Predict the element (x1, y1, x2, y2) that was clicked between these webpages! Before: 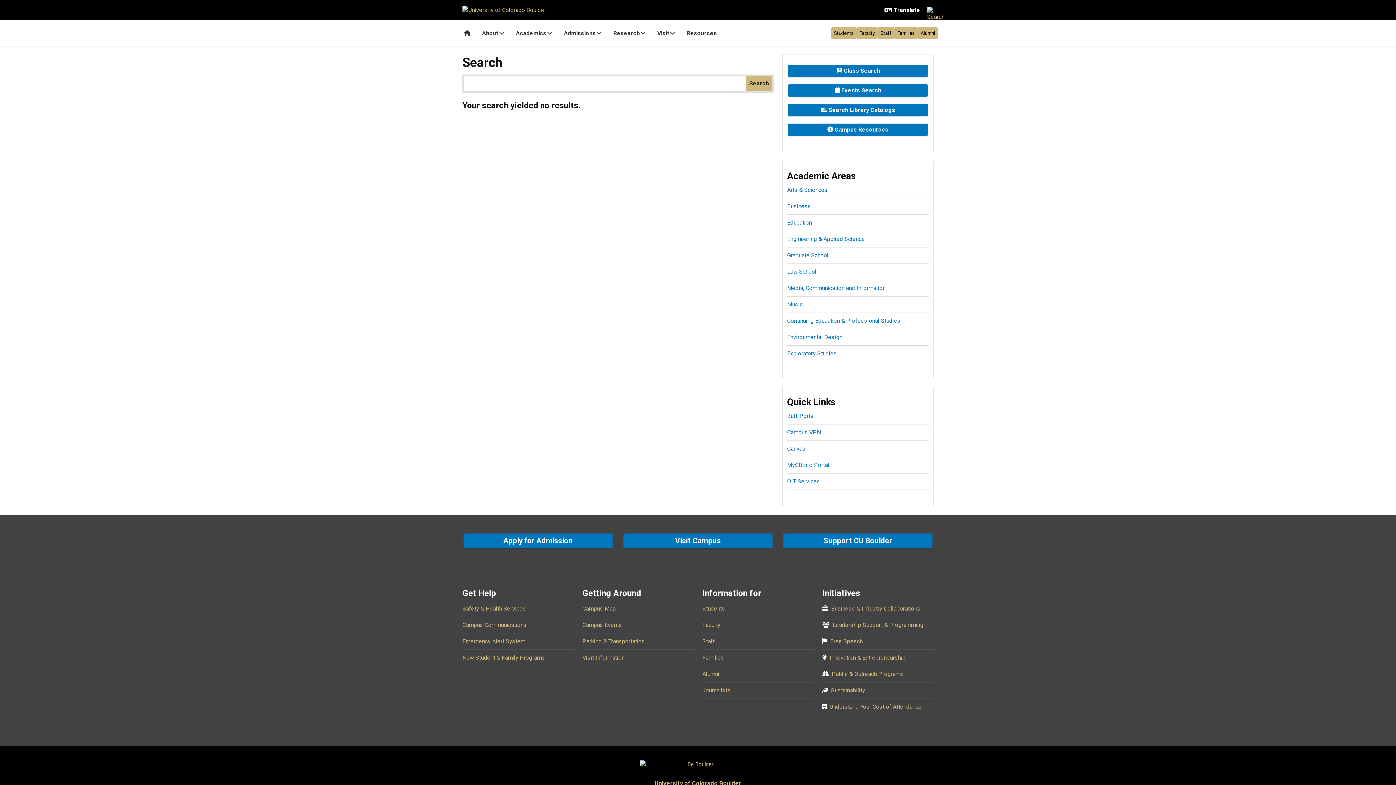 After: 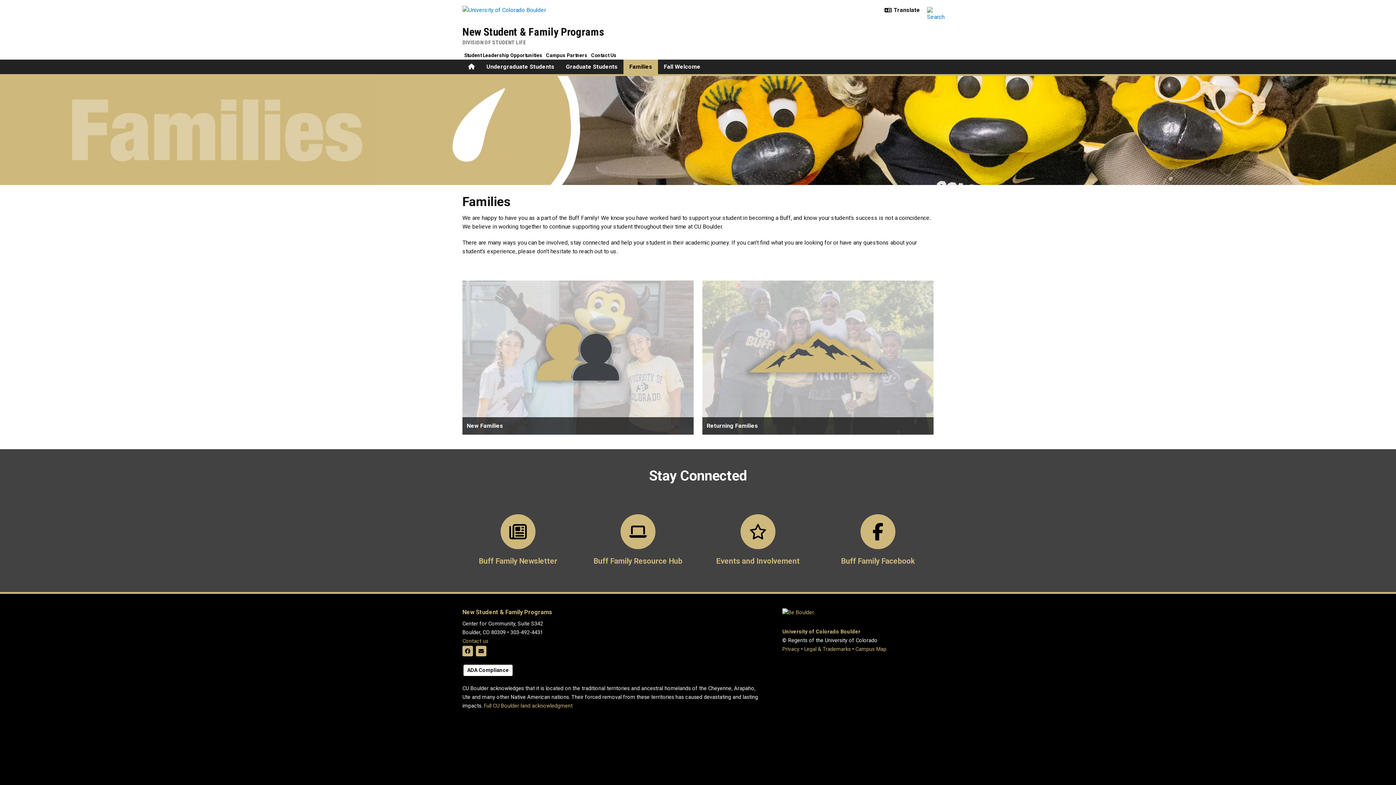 Action: bbox: (894, 27, 917, 38) label: Families